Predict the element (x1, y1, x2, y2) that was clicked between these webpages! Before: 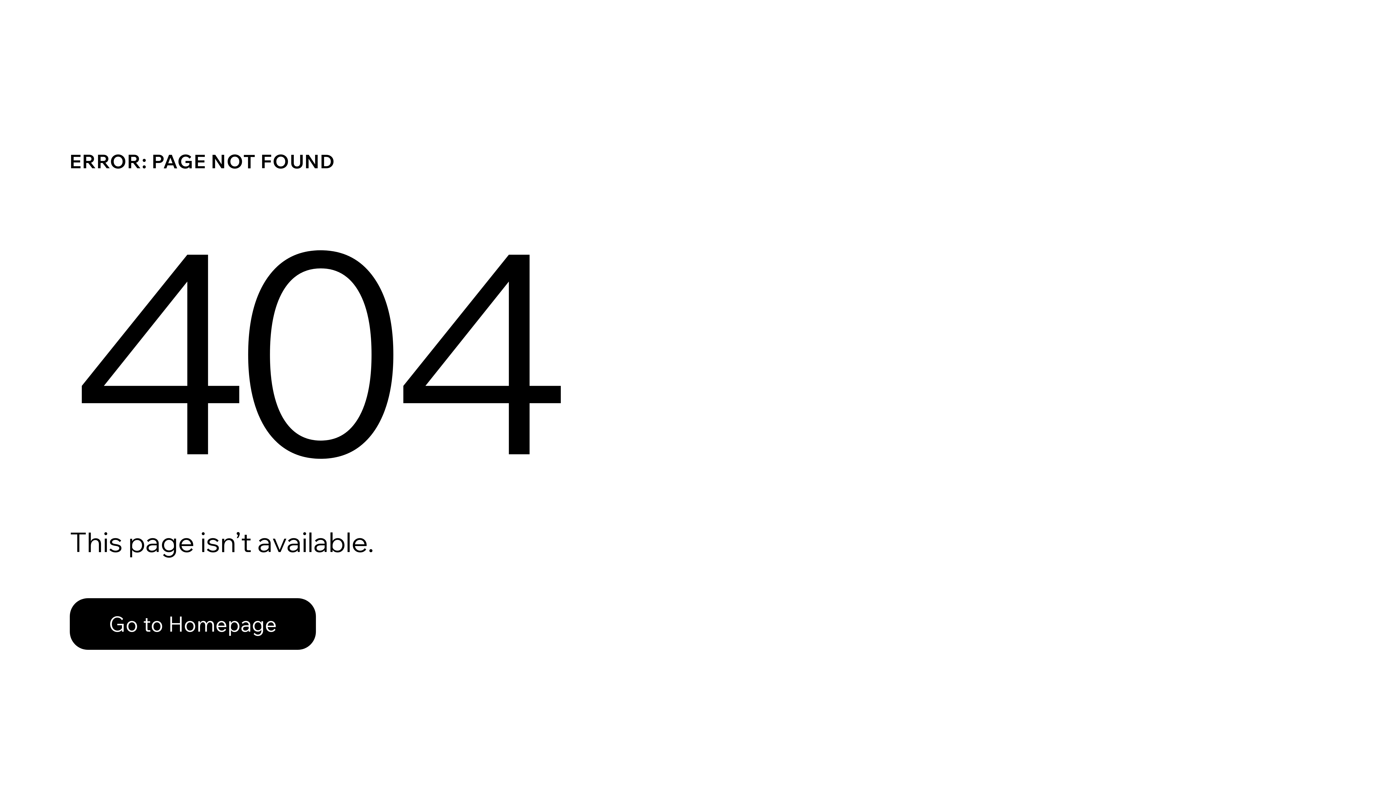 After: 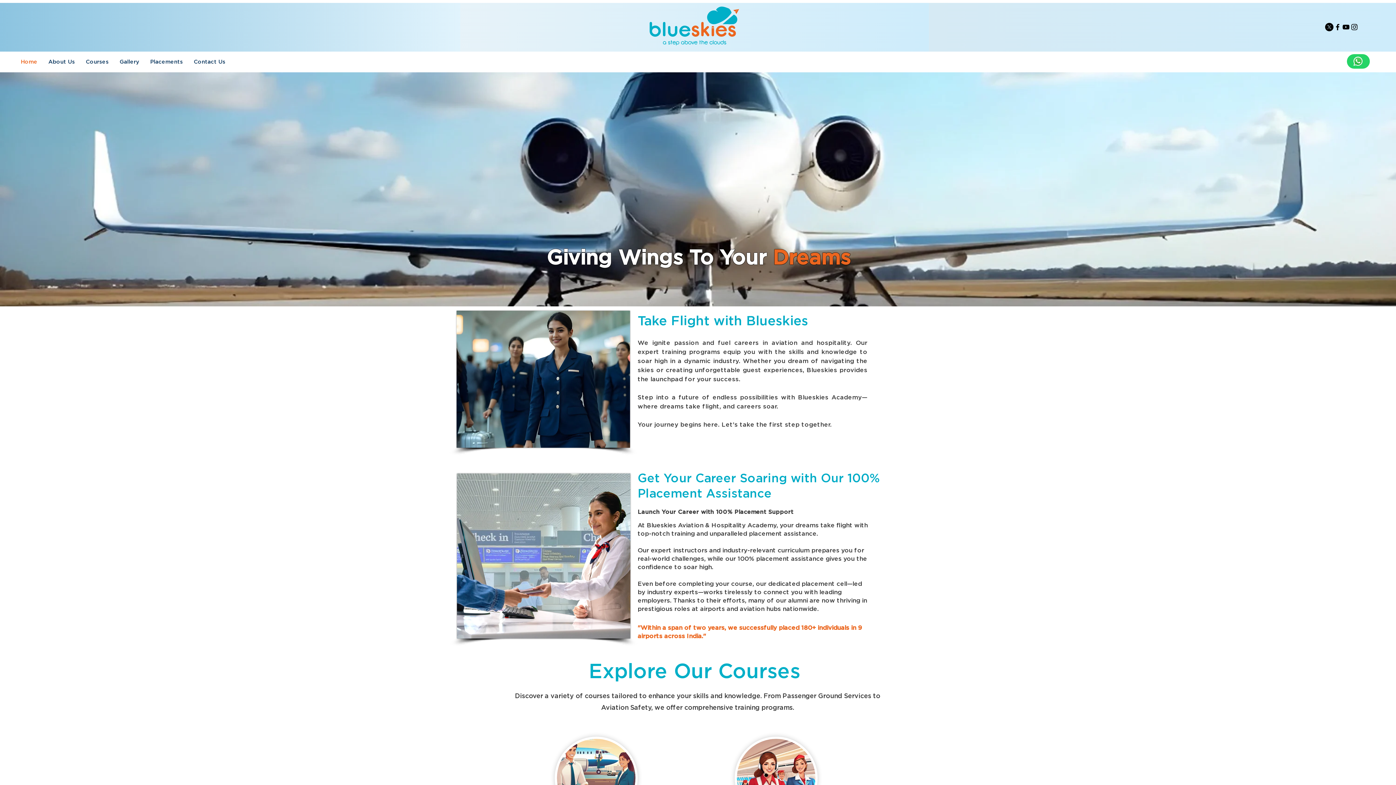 Action: bbox: (69, 598, 316, 650) label: Go to Homepage